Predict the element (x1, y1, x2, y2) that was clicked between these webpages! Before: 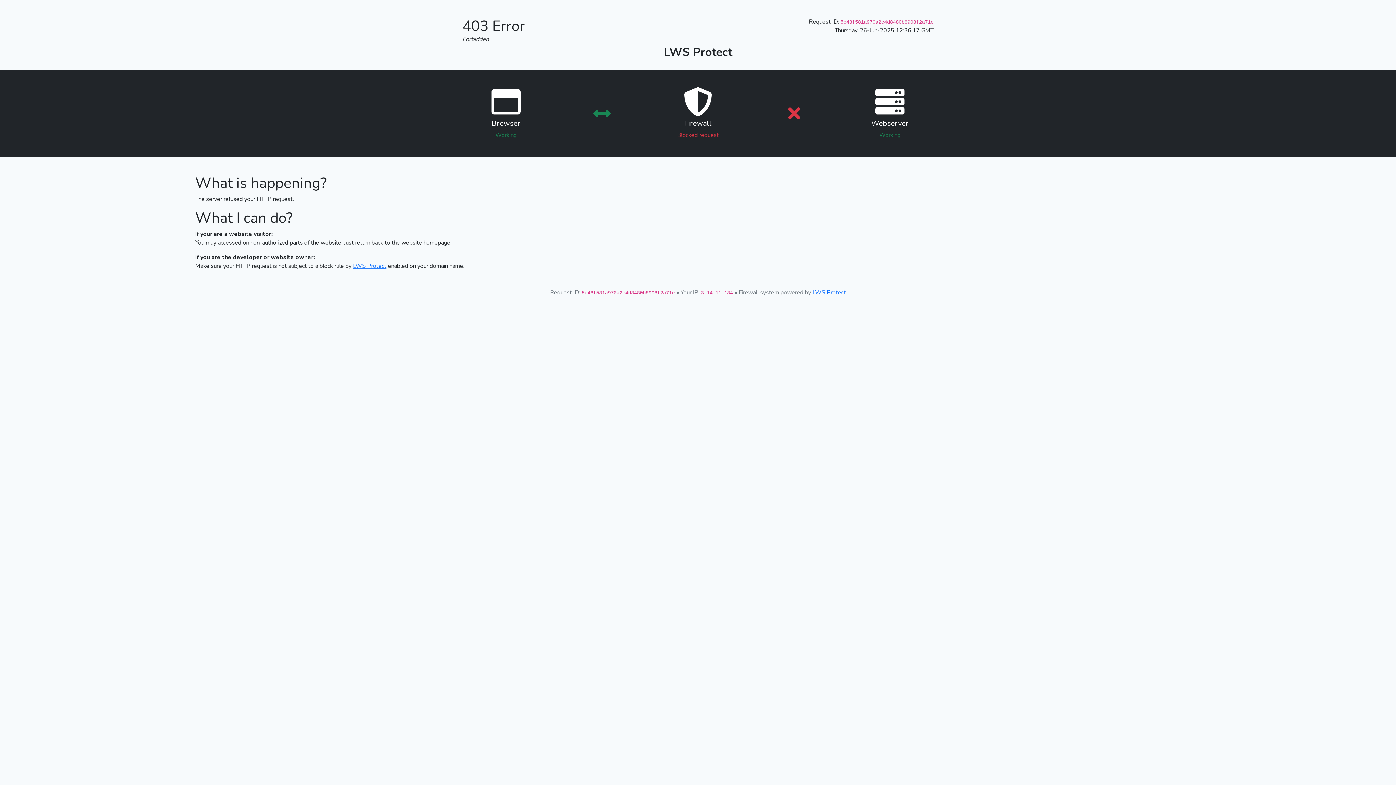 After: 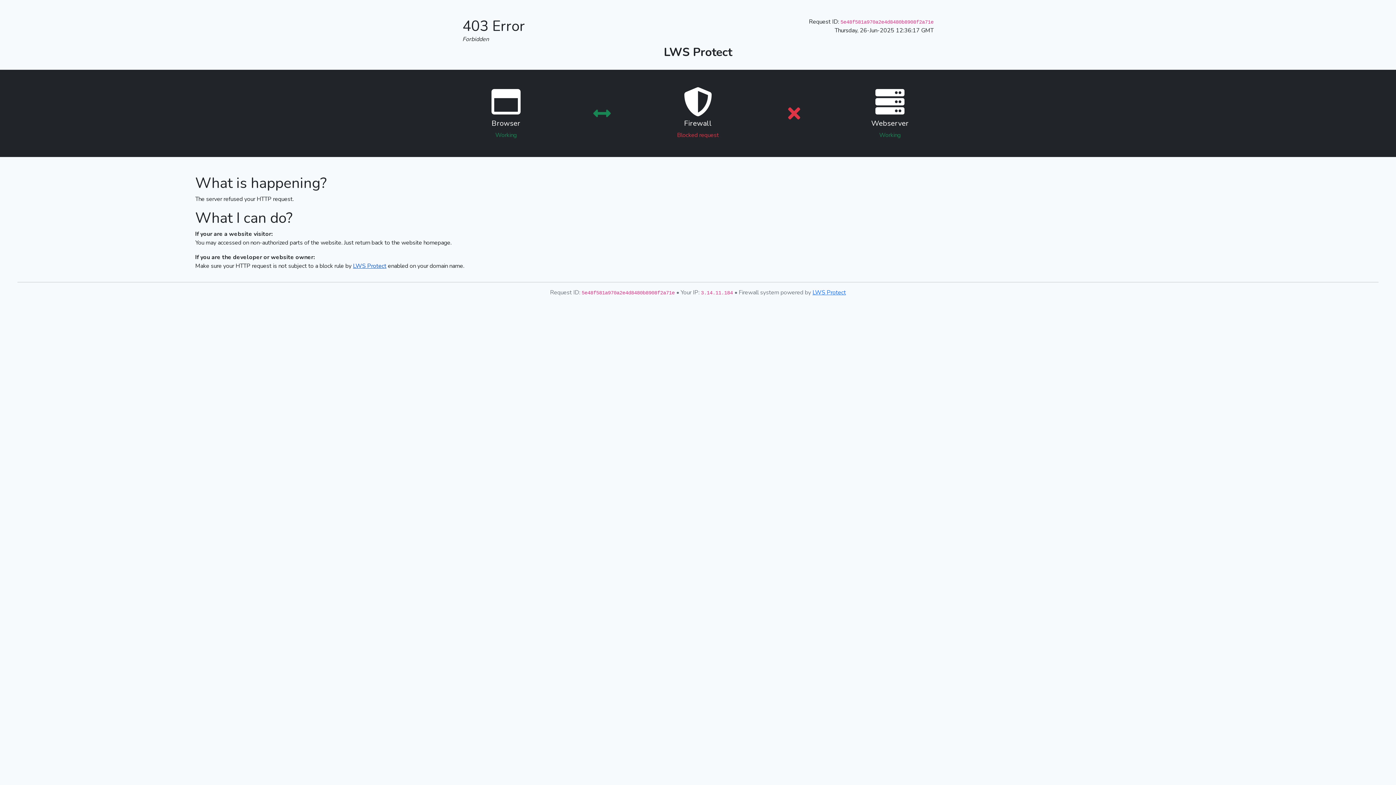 Action: label: LWS Protect bbox: (353, 262, 386, 270)